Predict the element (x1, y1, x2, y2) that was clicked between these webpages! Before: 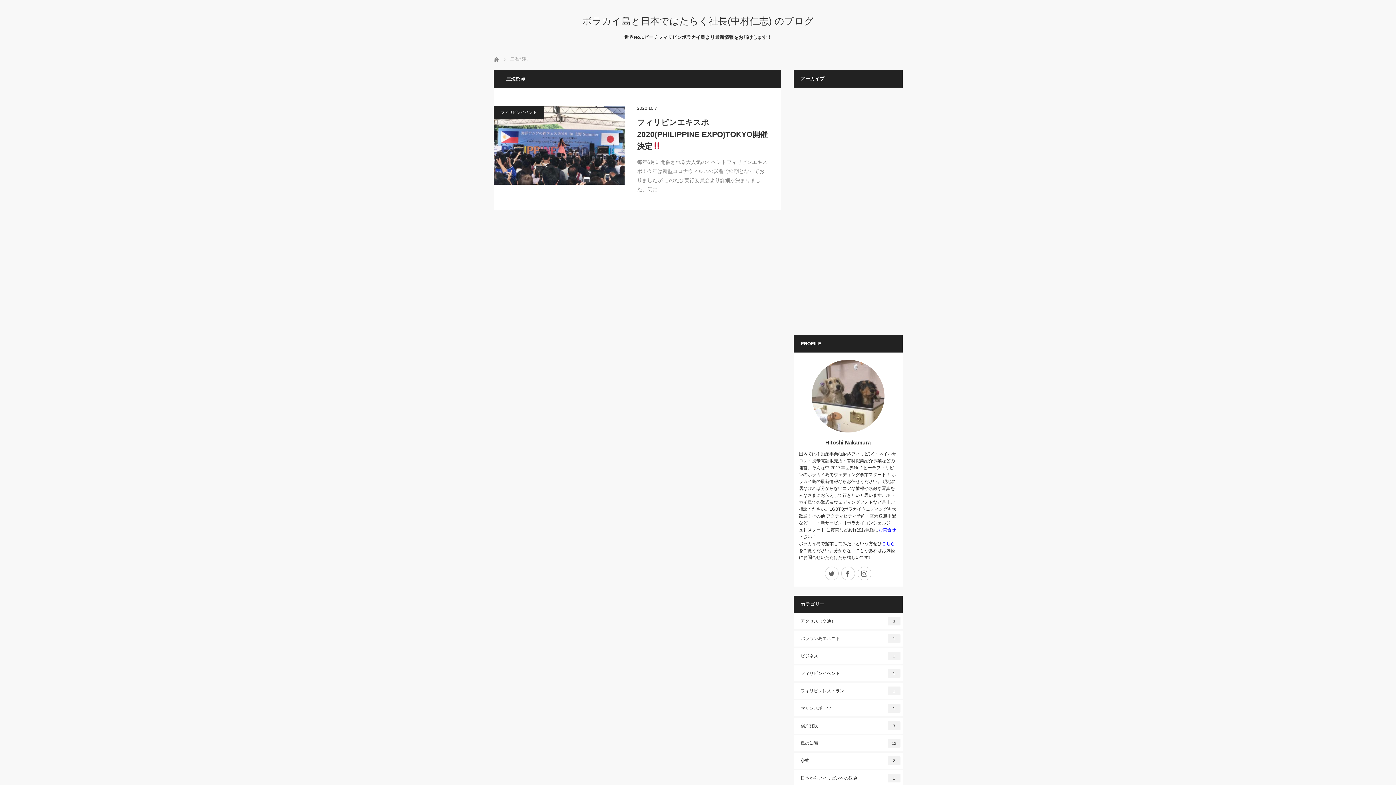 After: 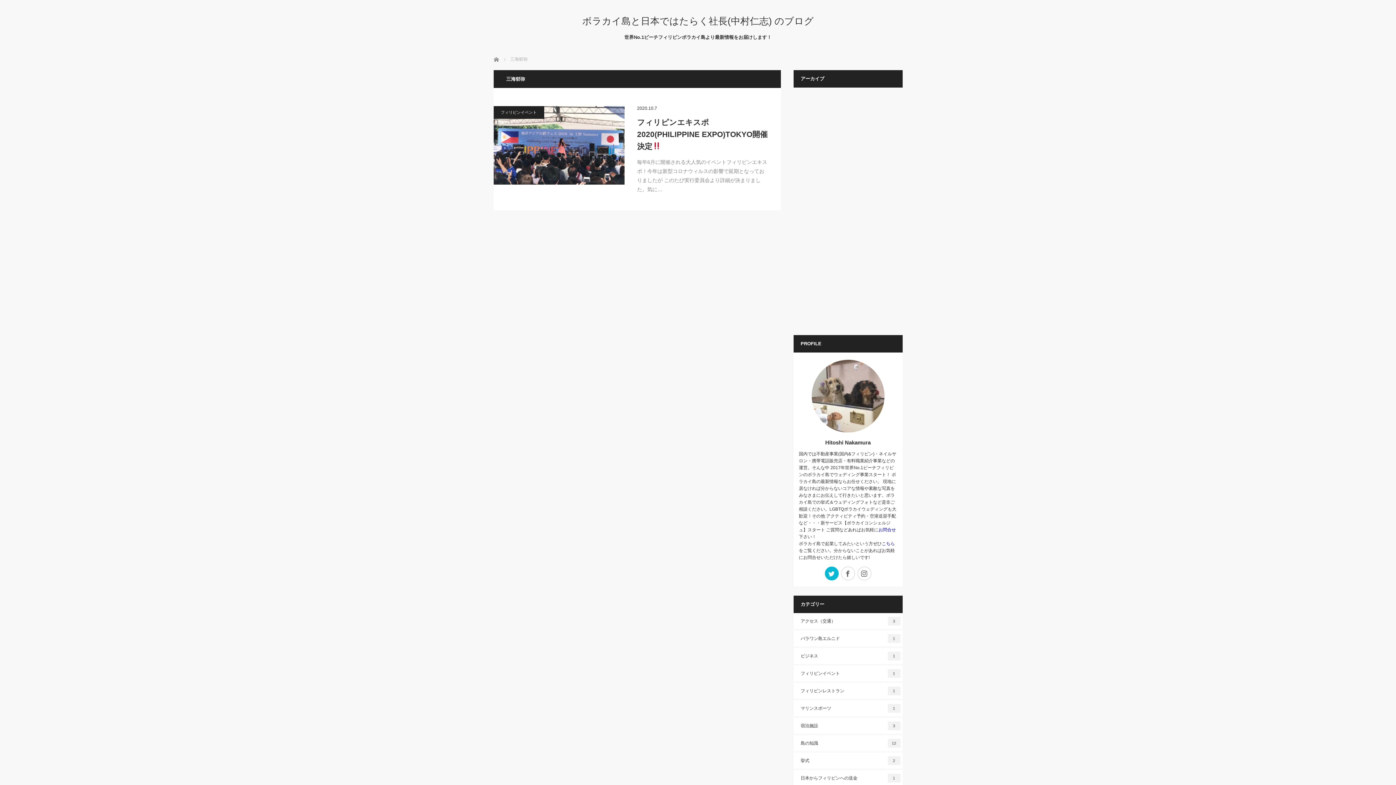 Action: label: Twitter bbox: (824, 566, 838, 580)